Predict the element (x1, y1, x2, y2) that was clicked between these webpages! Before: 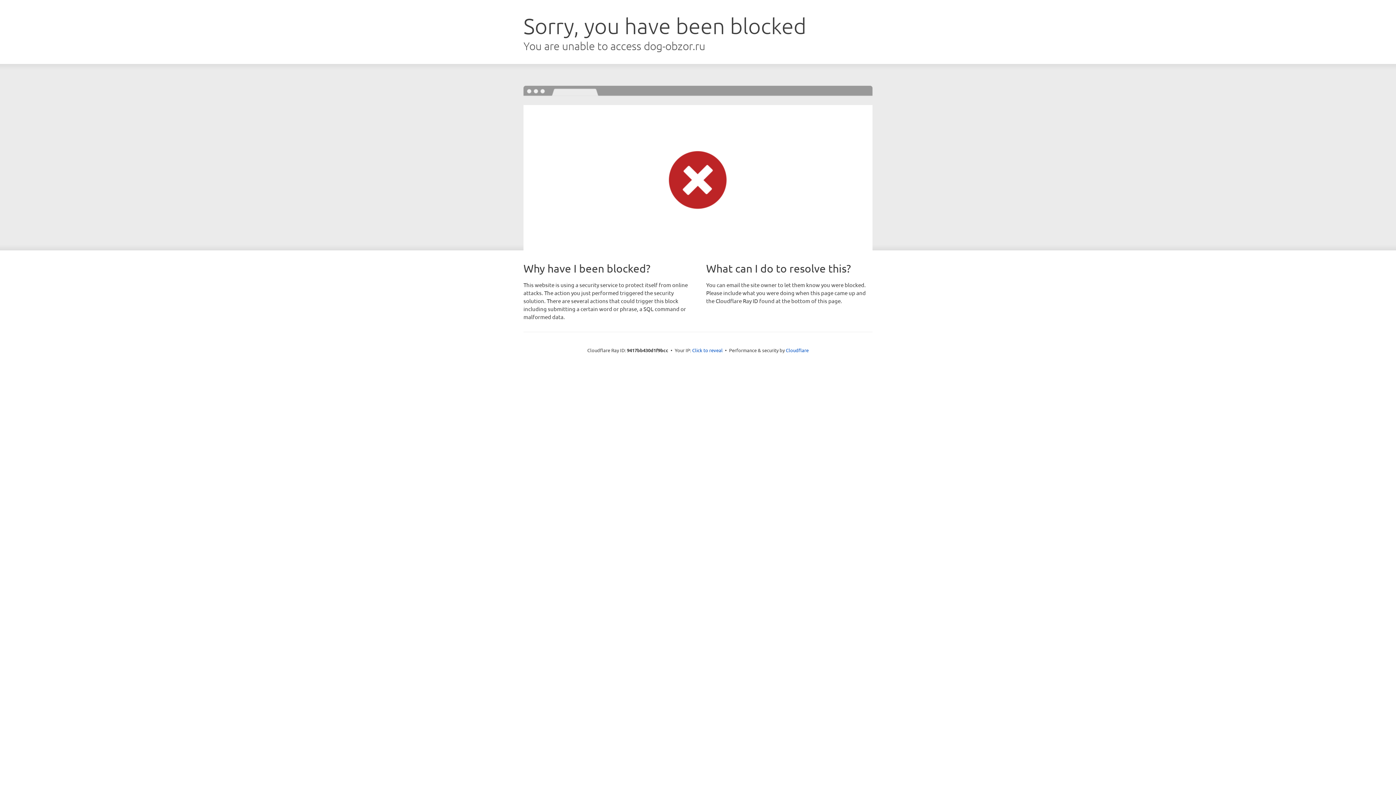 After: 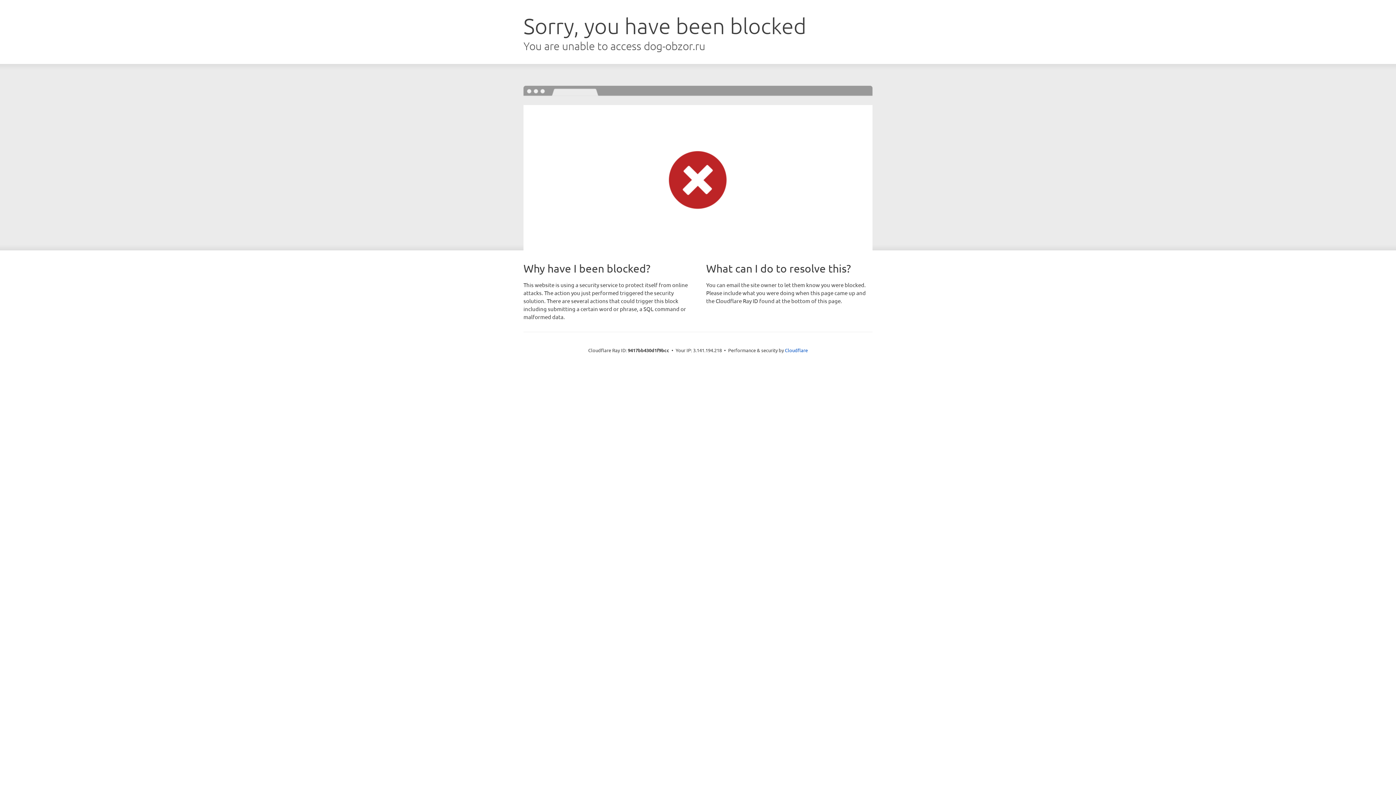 Action: bbox: (692, 346, 722, 353) label: Click to reveal